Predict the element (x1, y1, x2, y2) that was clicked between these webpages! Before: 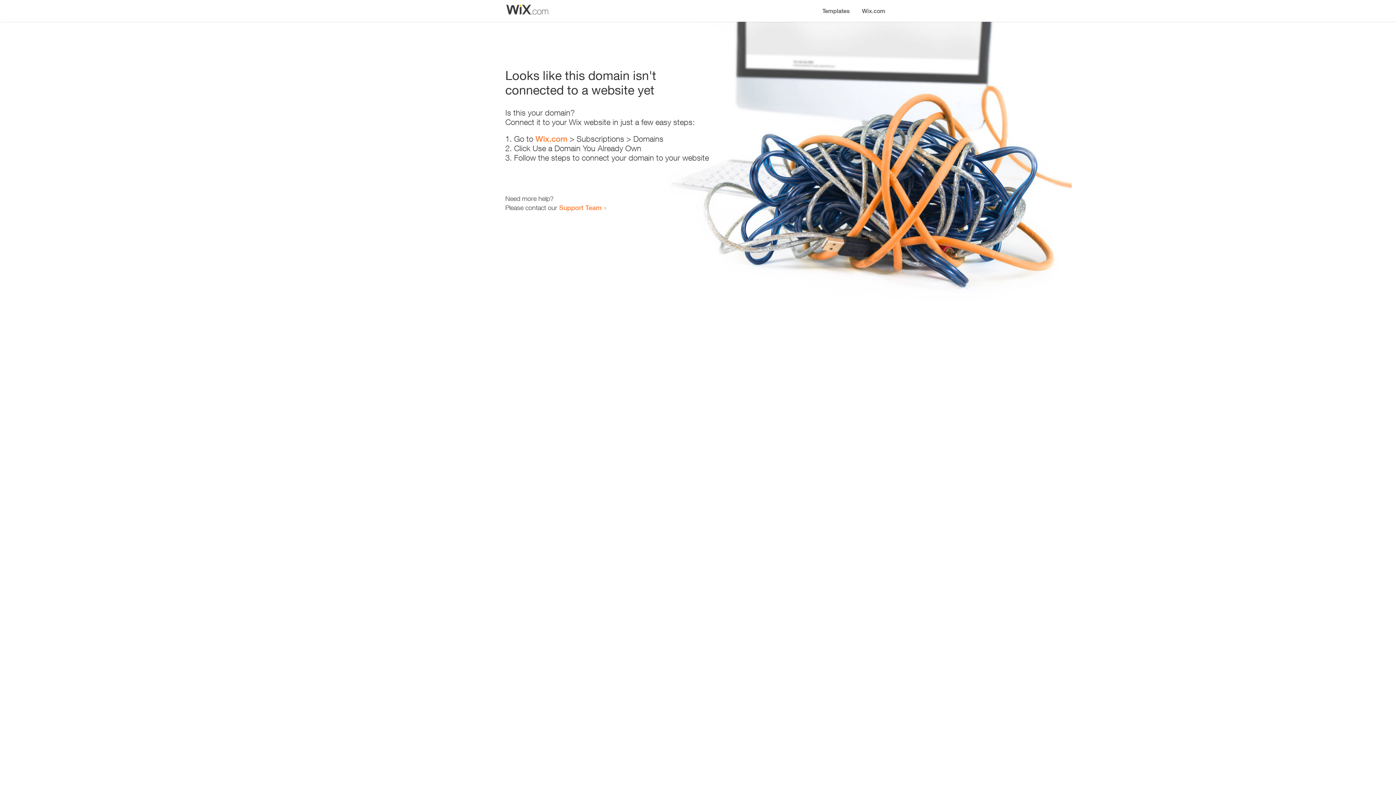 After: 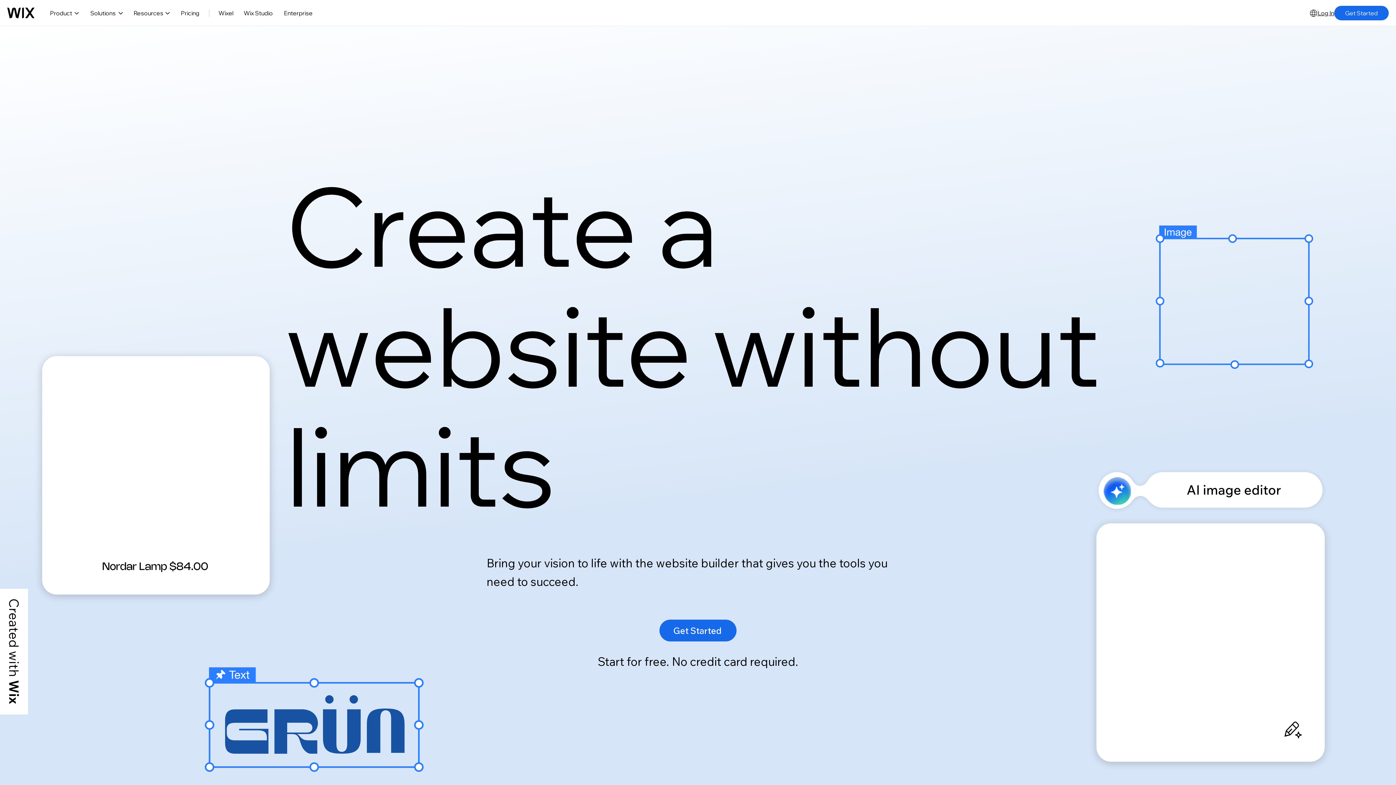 Action: label: Wix.com bbox: (535, 134, 567, 143)